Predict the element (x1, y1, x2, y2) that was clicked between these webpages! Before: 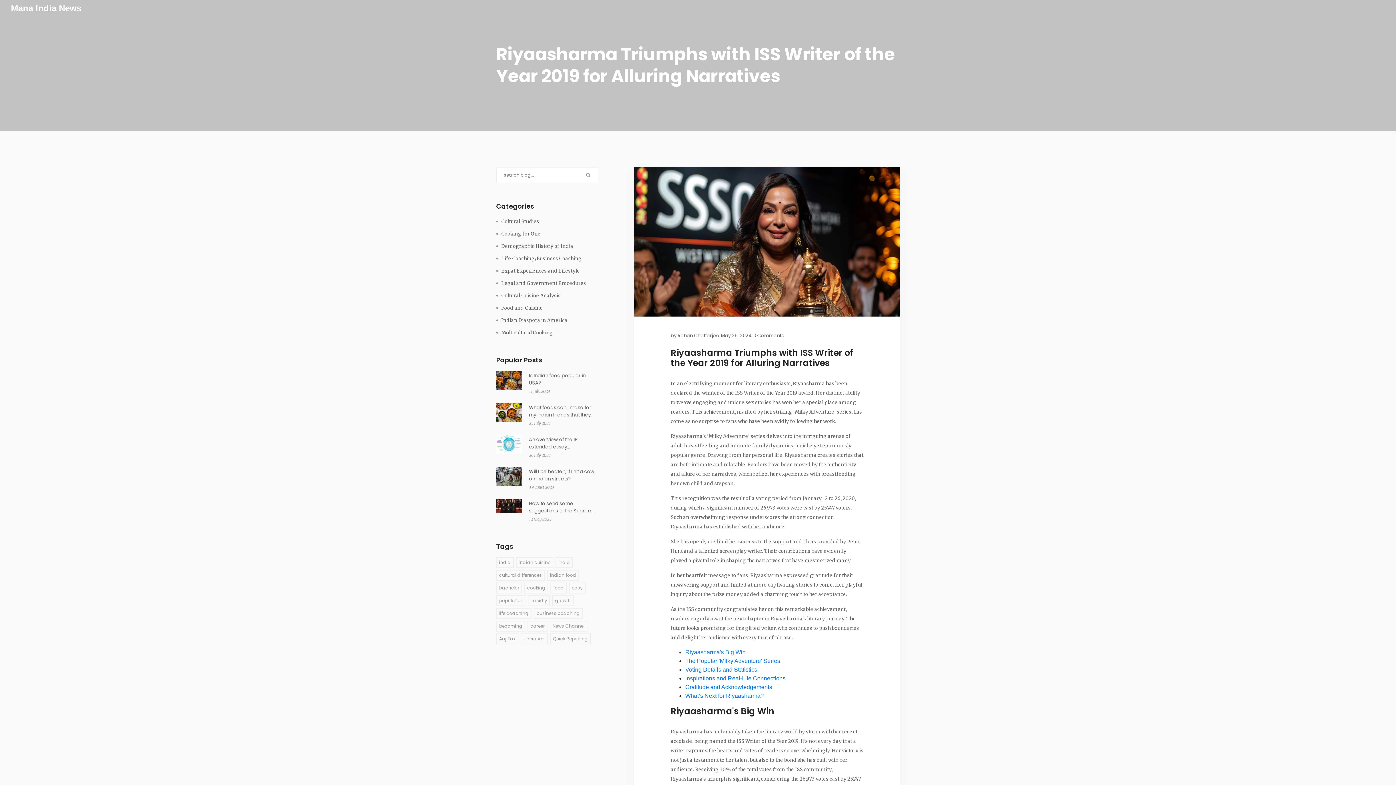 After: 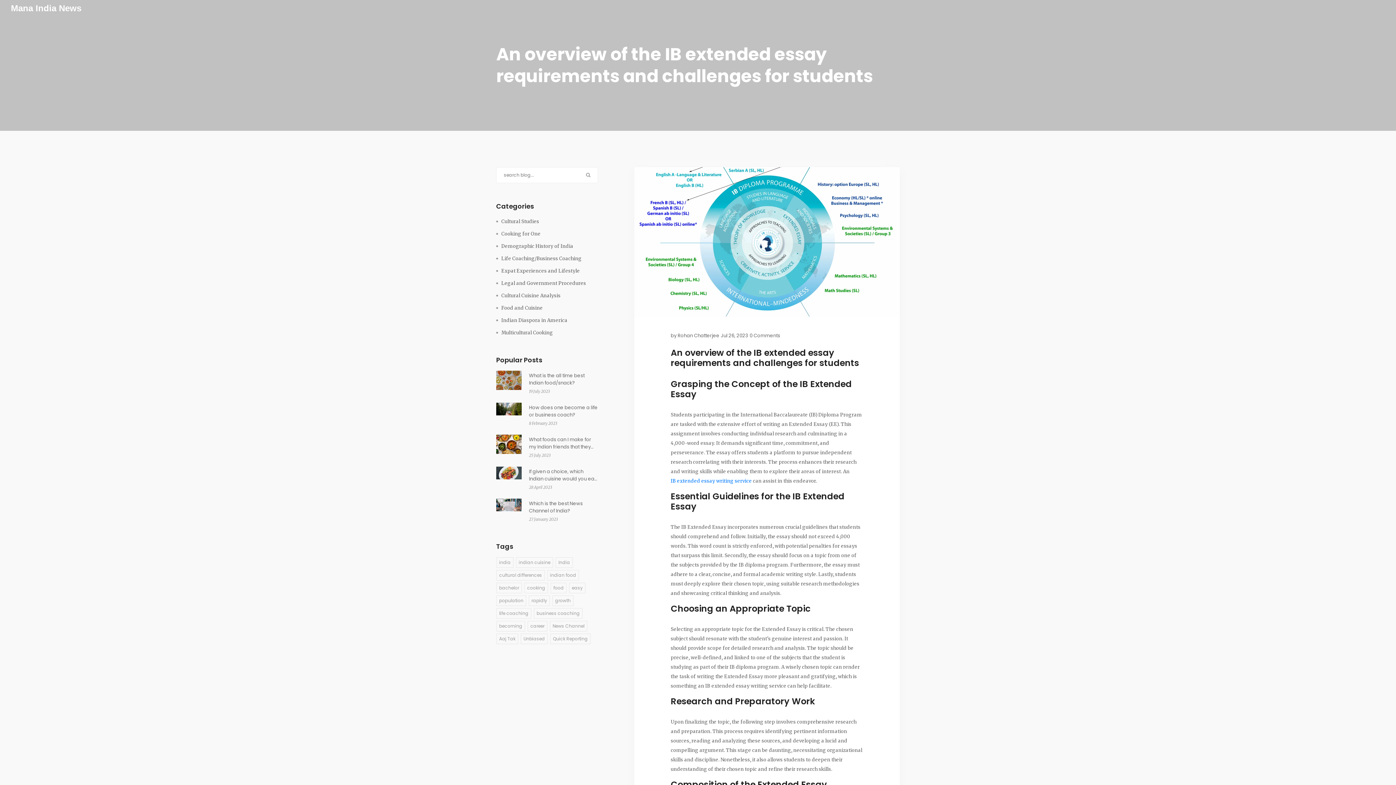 Action: bbox: (529, 436, 598, 450) label: An overview of the IB extended essay requirements and challenges for students